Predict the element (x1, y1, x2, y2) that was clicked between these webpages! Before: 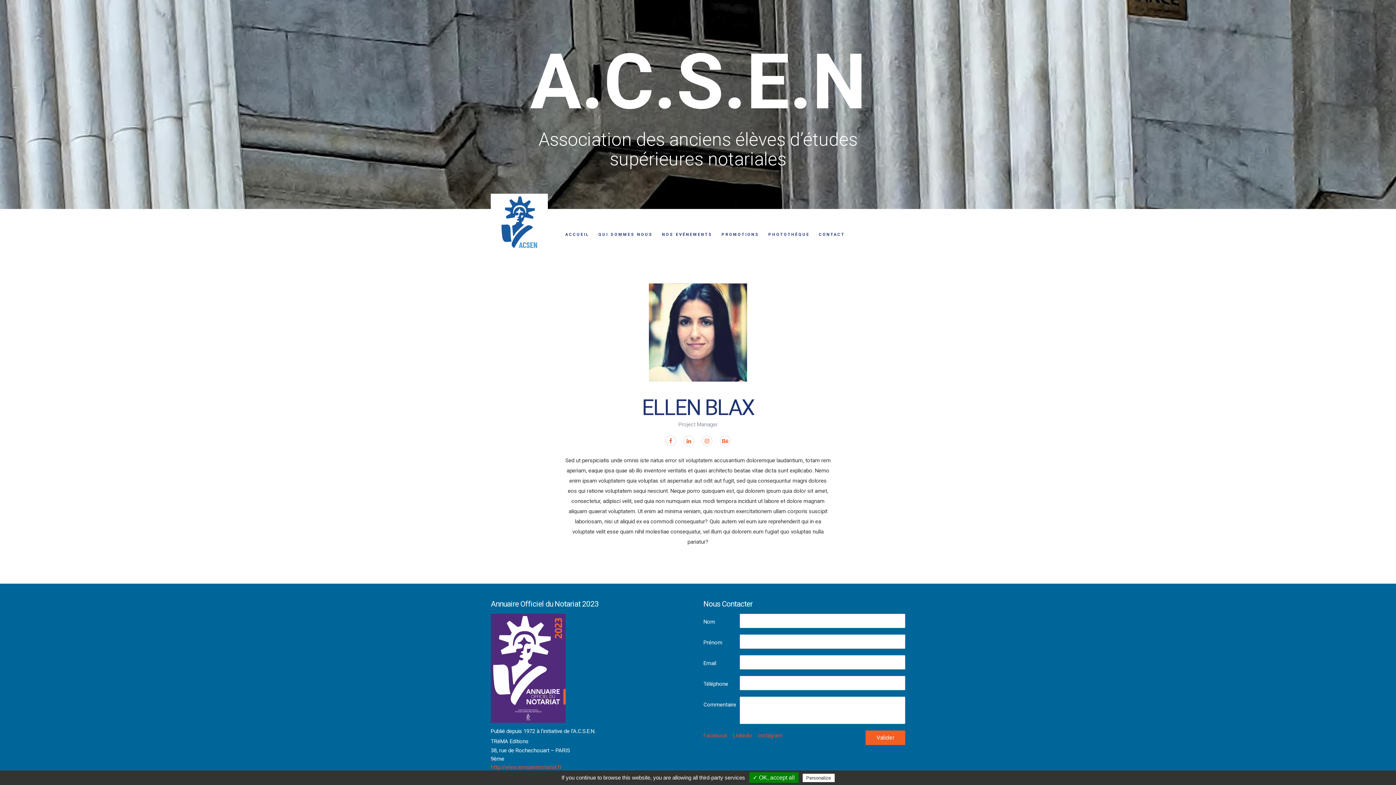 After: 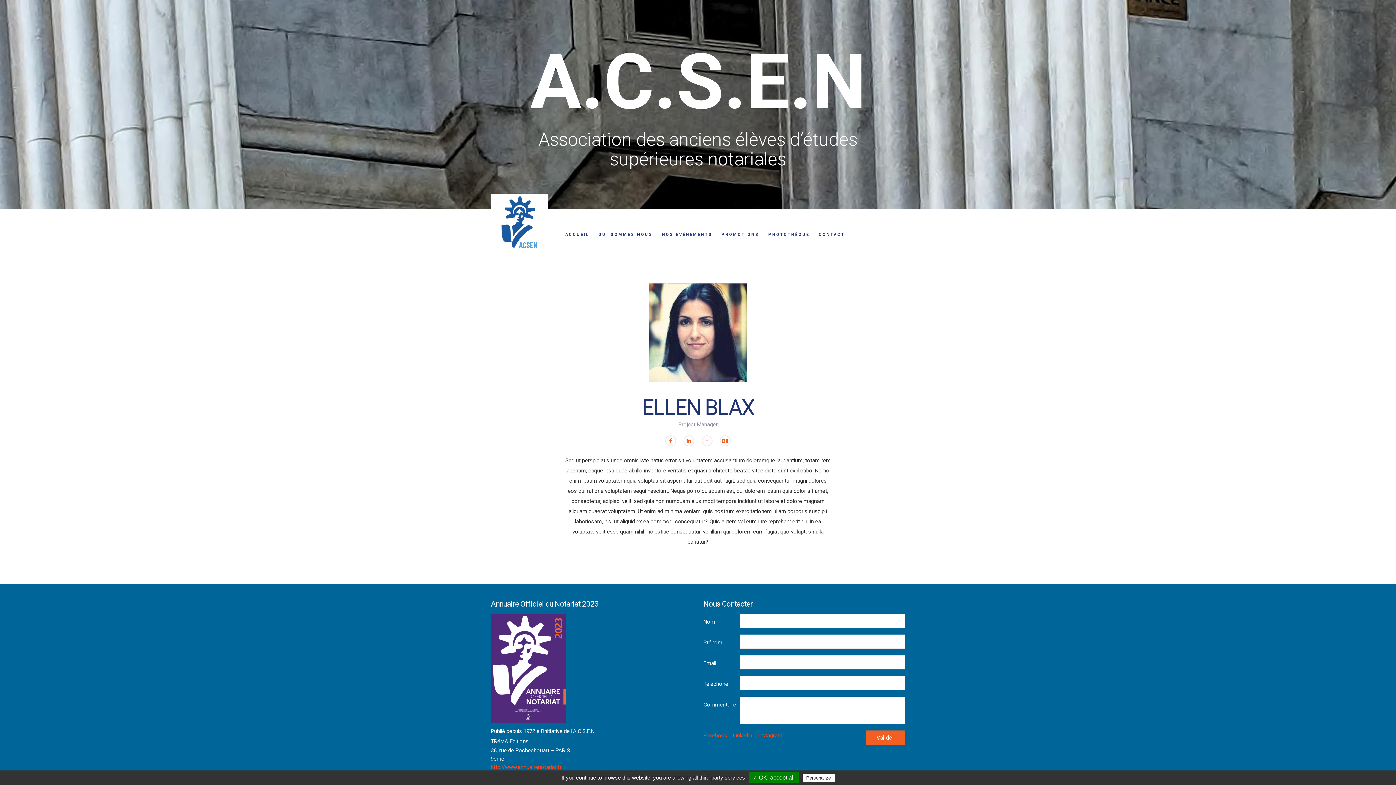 Action: bbox: (733, 732, 752, 739) label: Linkedin